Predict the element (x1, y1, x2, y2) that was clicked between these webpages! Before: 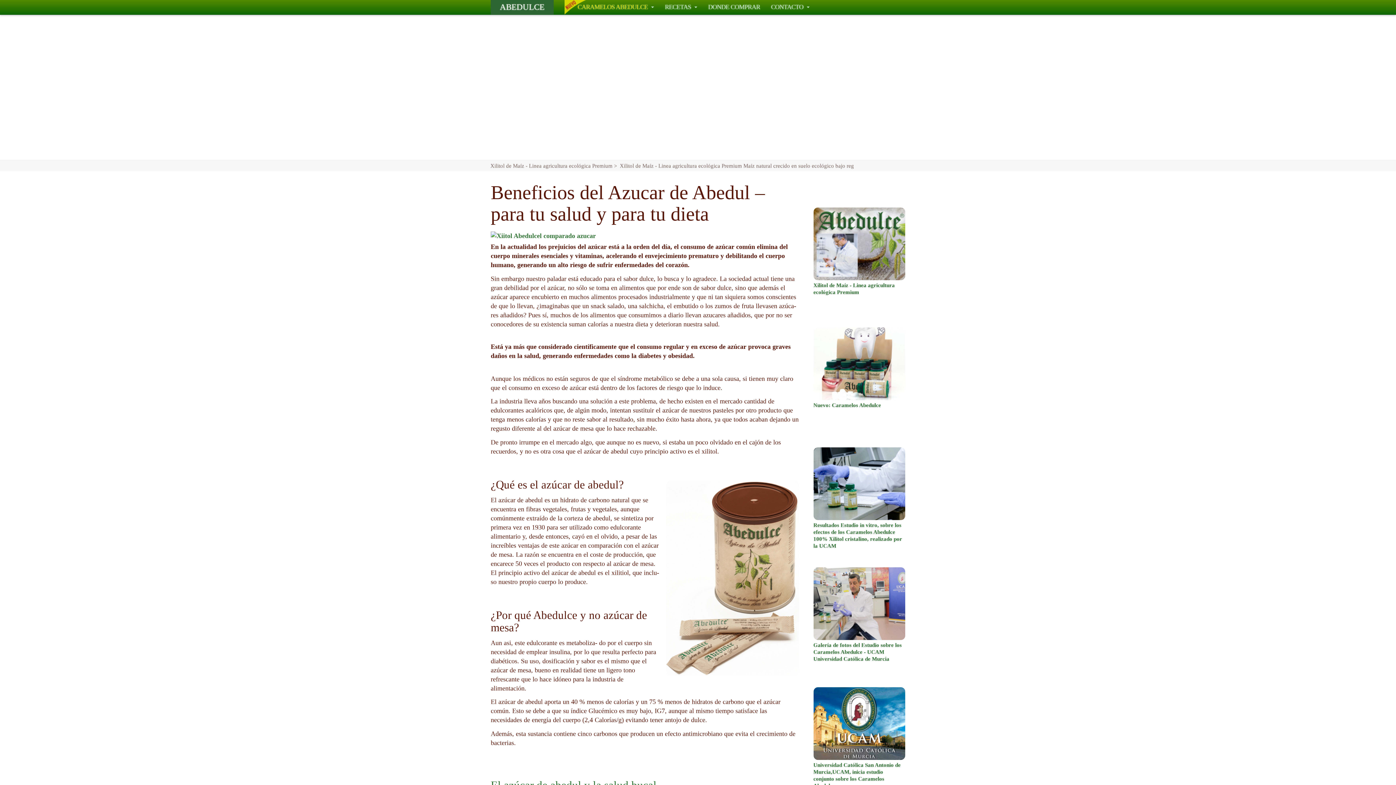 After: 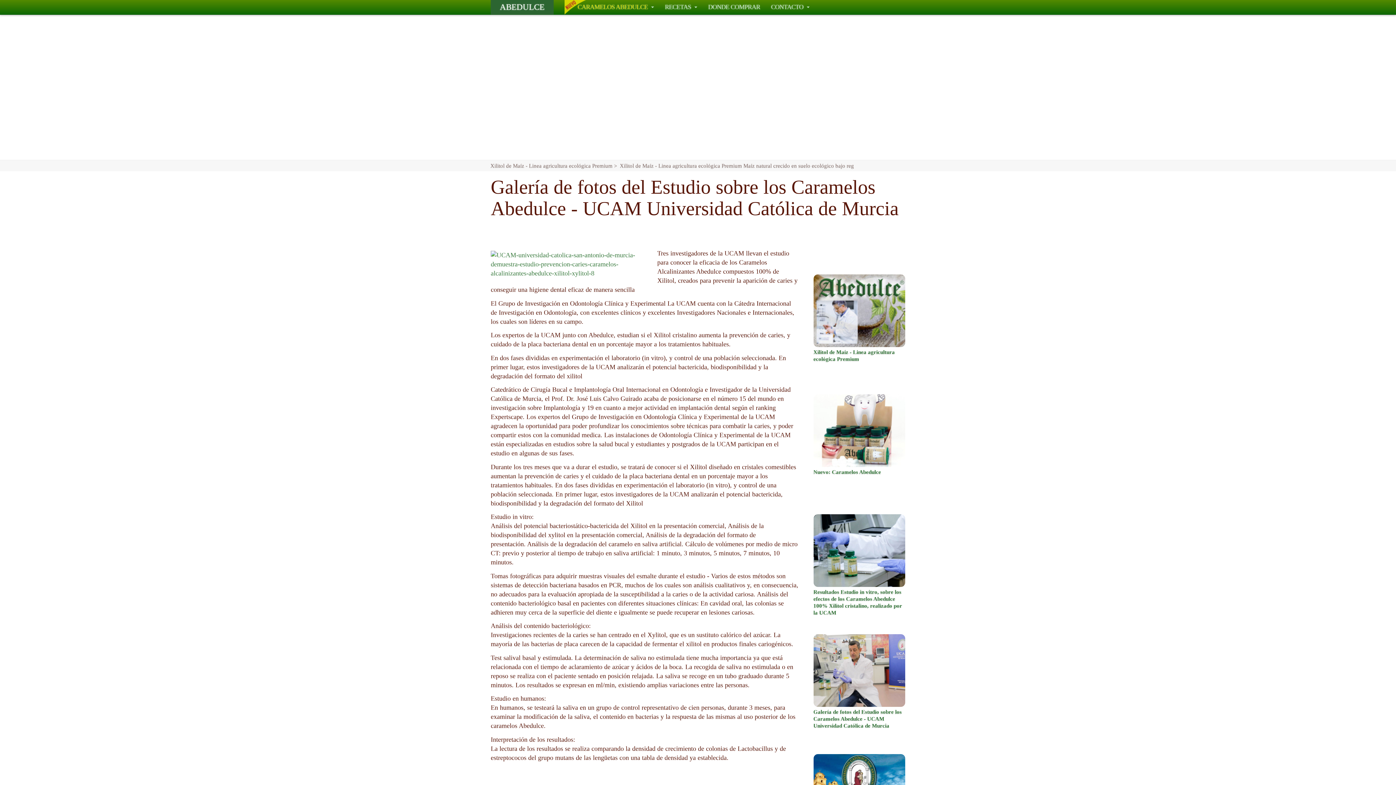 Action: bbox: (813, 567, 905, 640)